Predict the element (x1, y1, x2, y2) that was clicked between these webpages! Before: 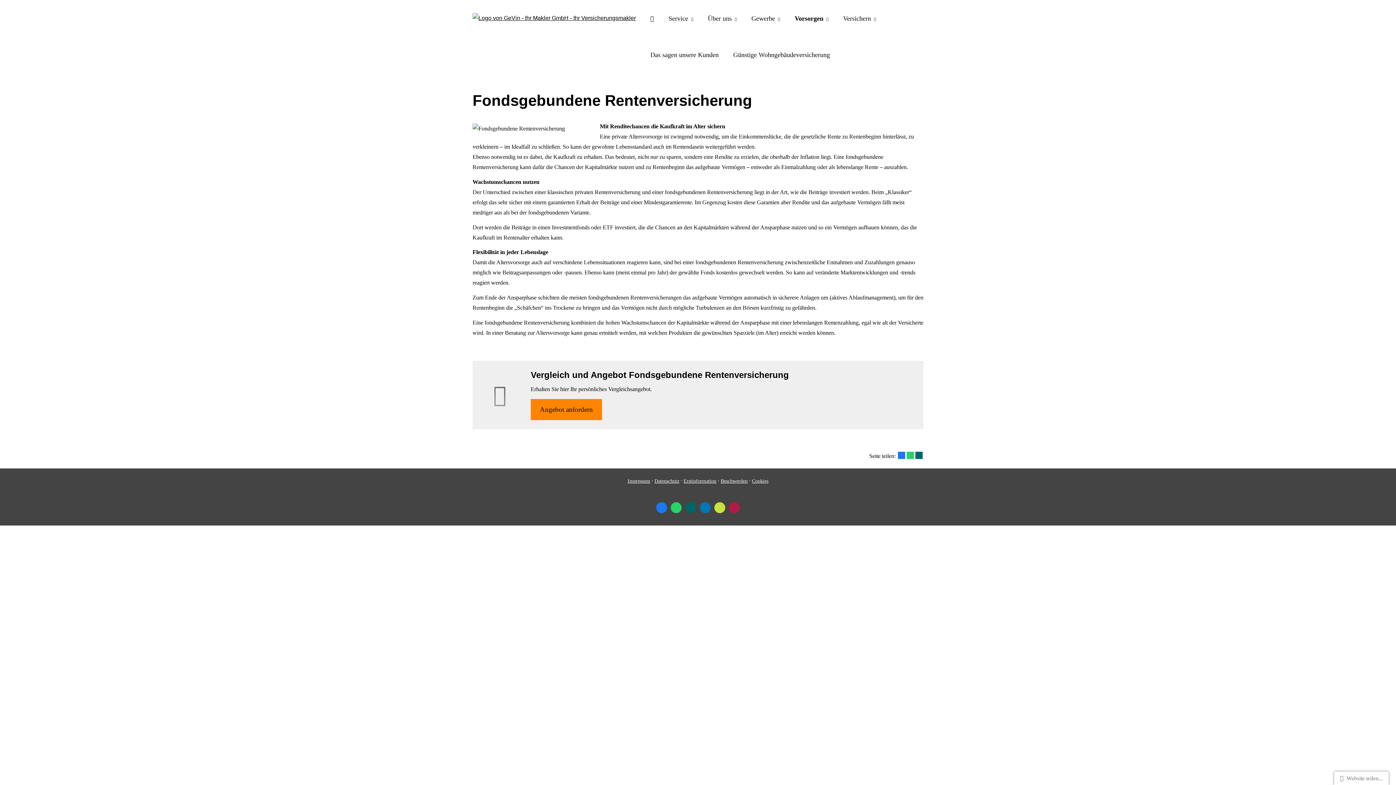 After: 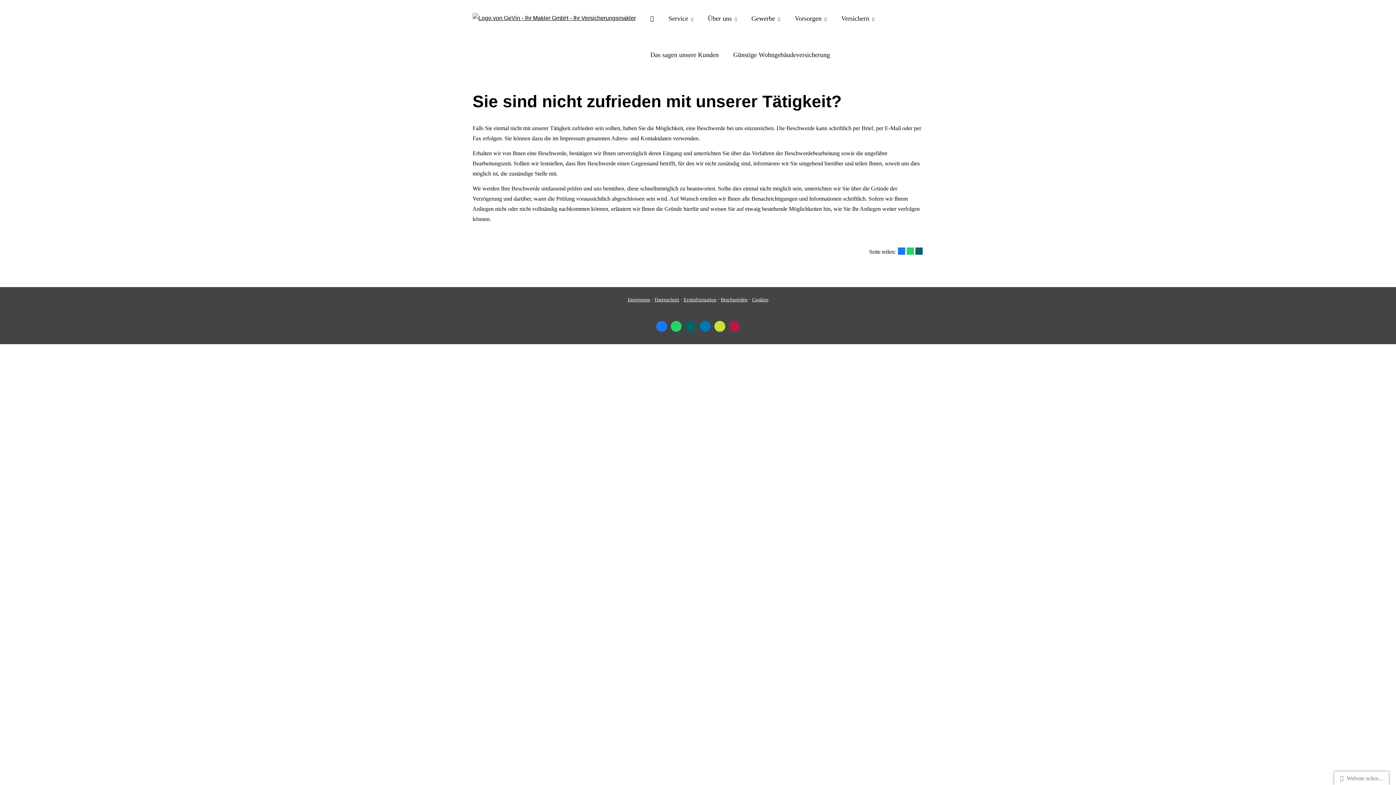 Action: bbox: (720, 478, 747, 483) label: Beschwerden